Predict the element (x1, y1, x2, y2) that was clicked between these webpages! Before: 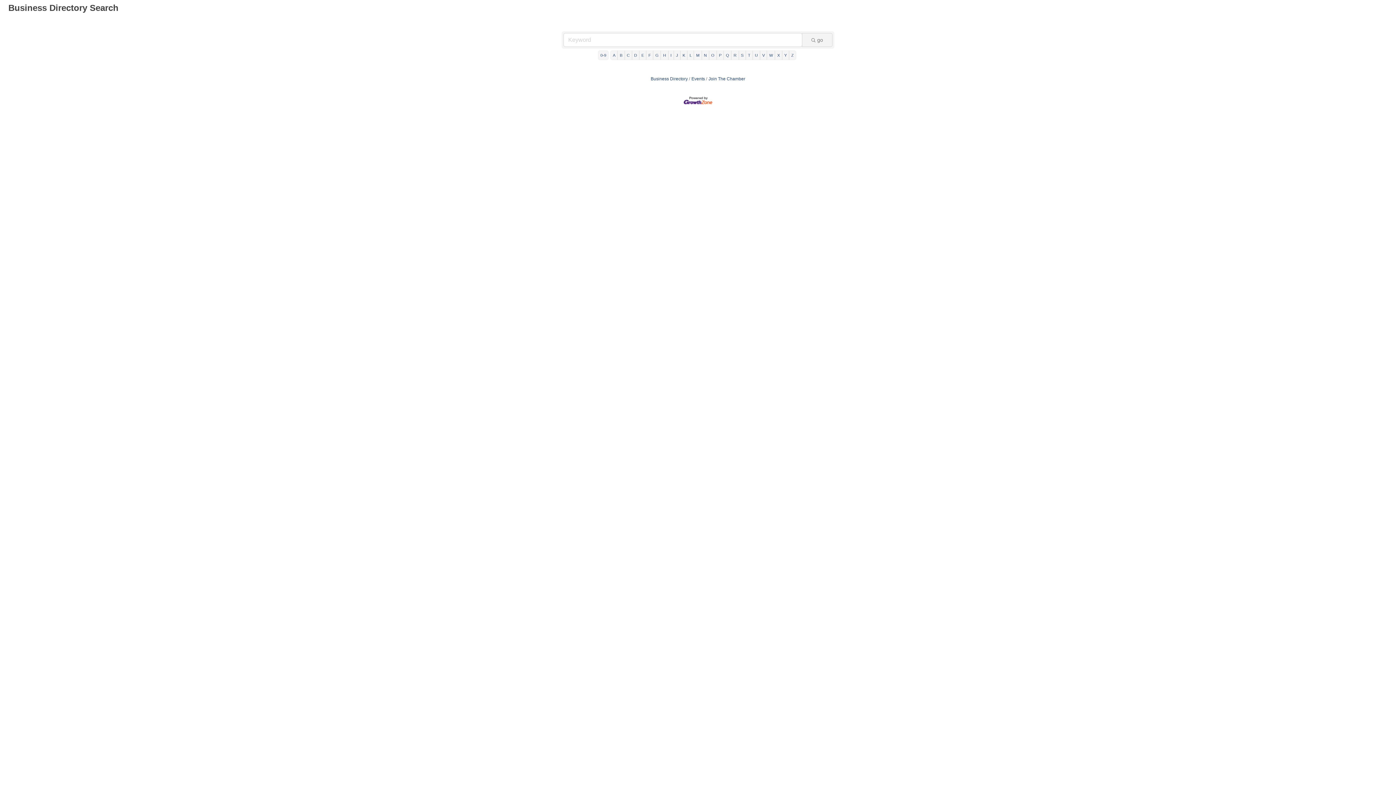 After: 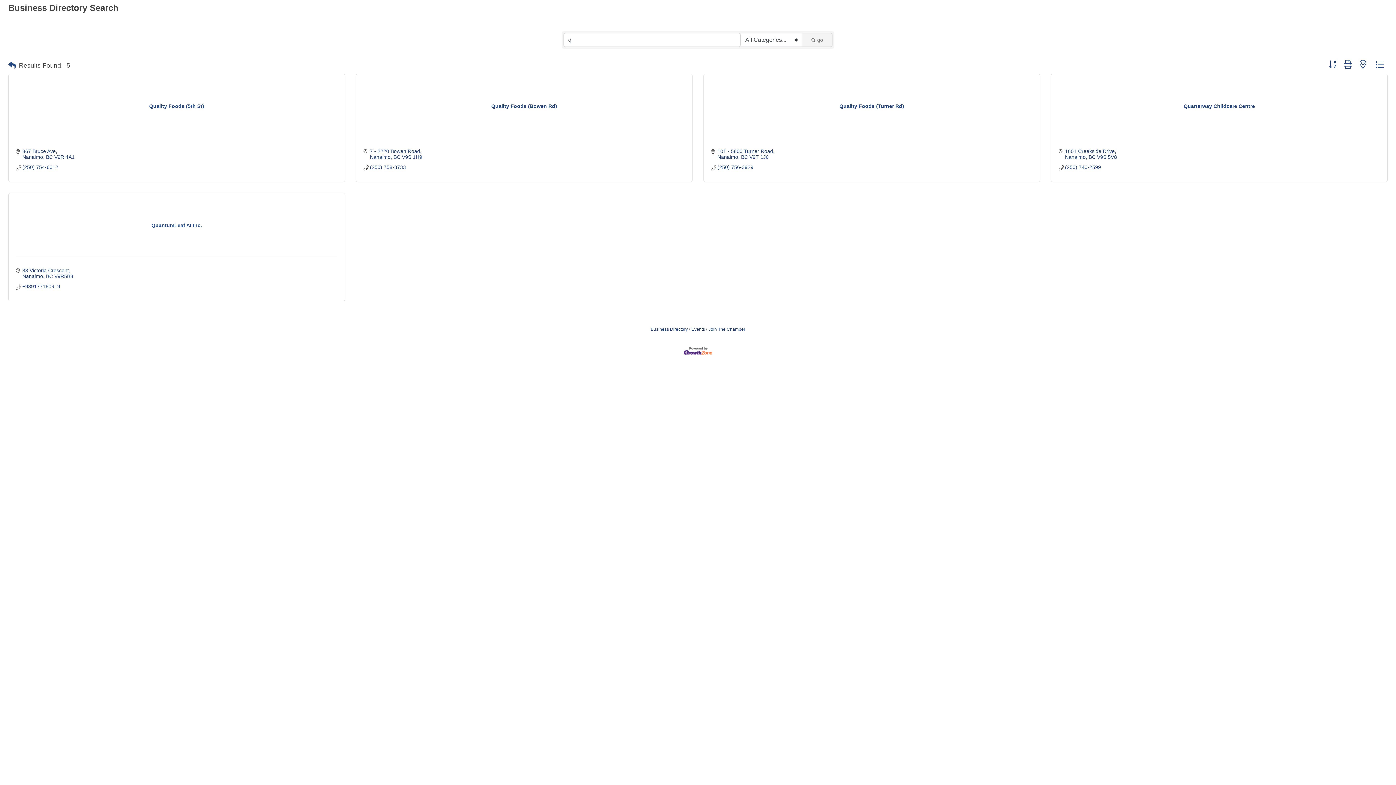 Action: label: Q bbox: (723, 50, 731, 60)